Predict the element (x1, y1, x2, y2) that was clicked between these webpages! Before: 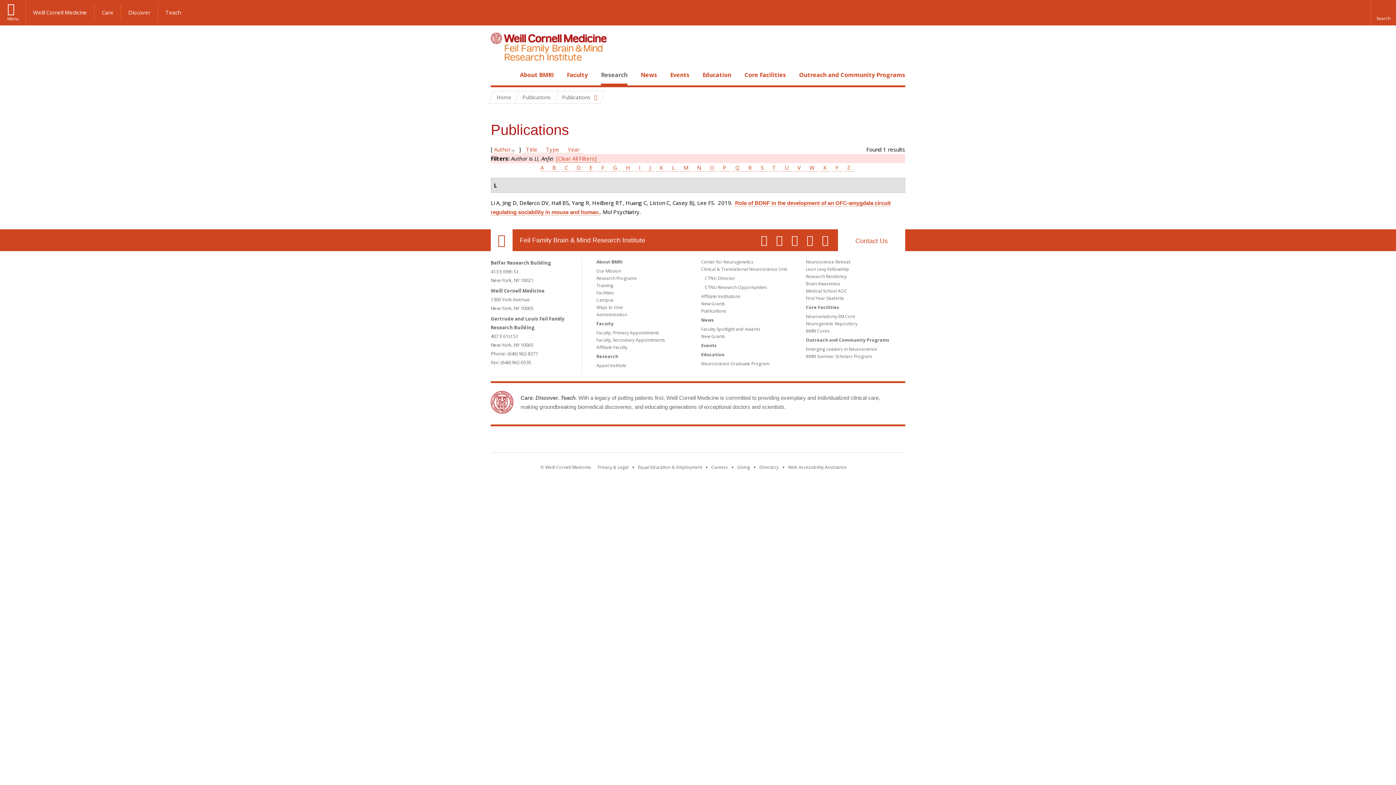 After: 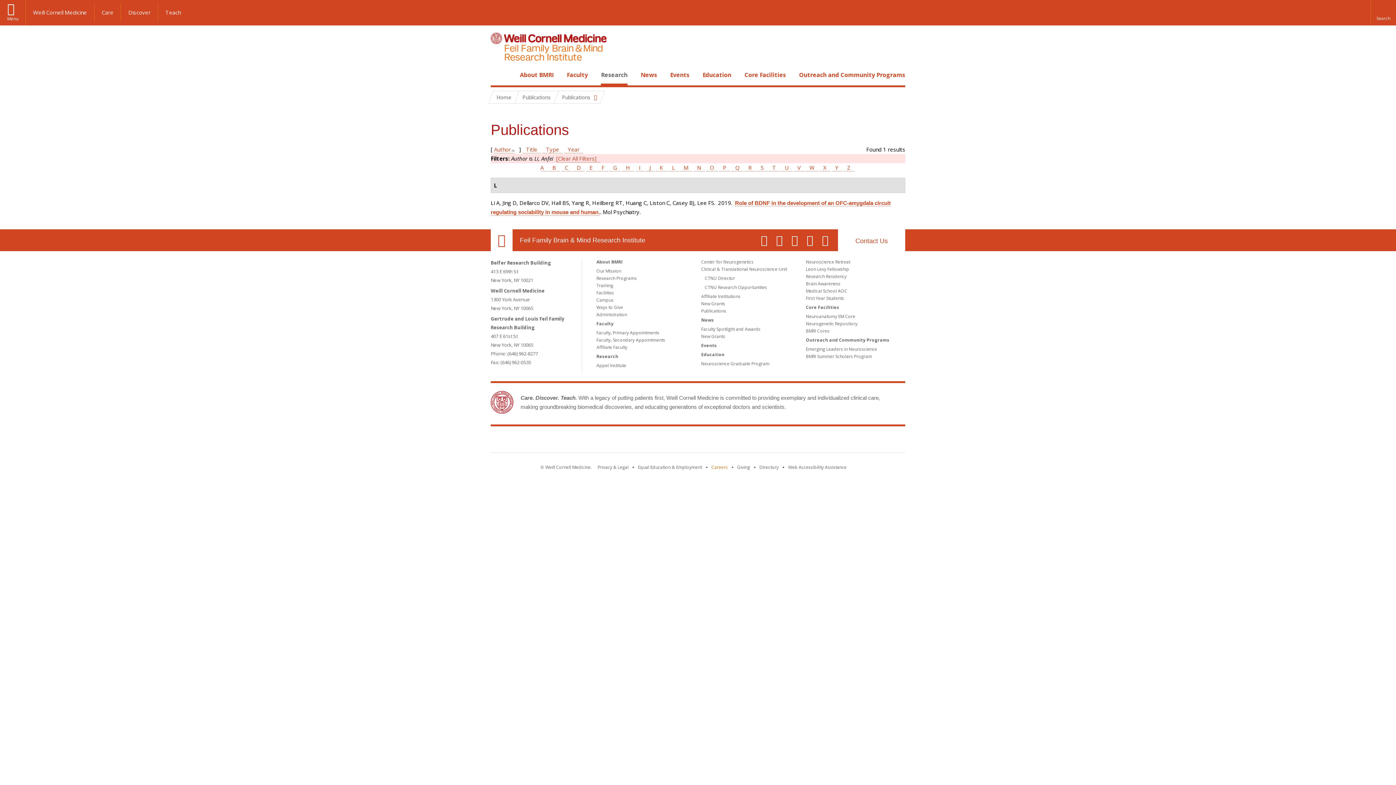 Action: bbox: (711, 464, 728, 470) label: Go to the WCM Careers site